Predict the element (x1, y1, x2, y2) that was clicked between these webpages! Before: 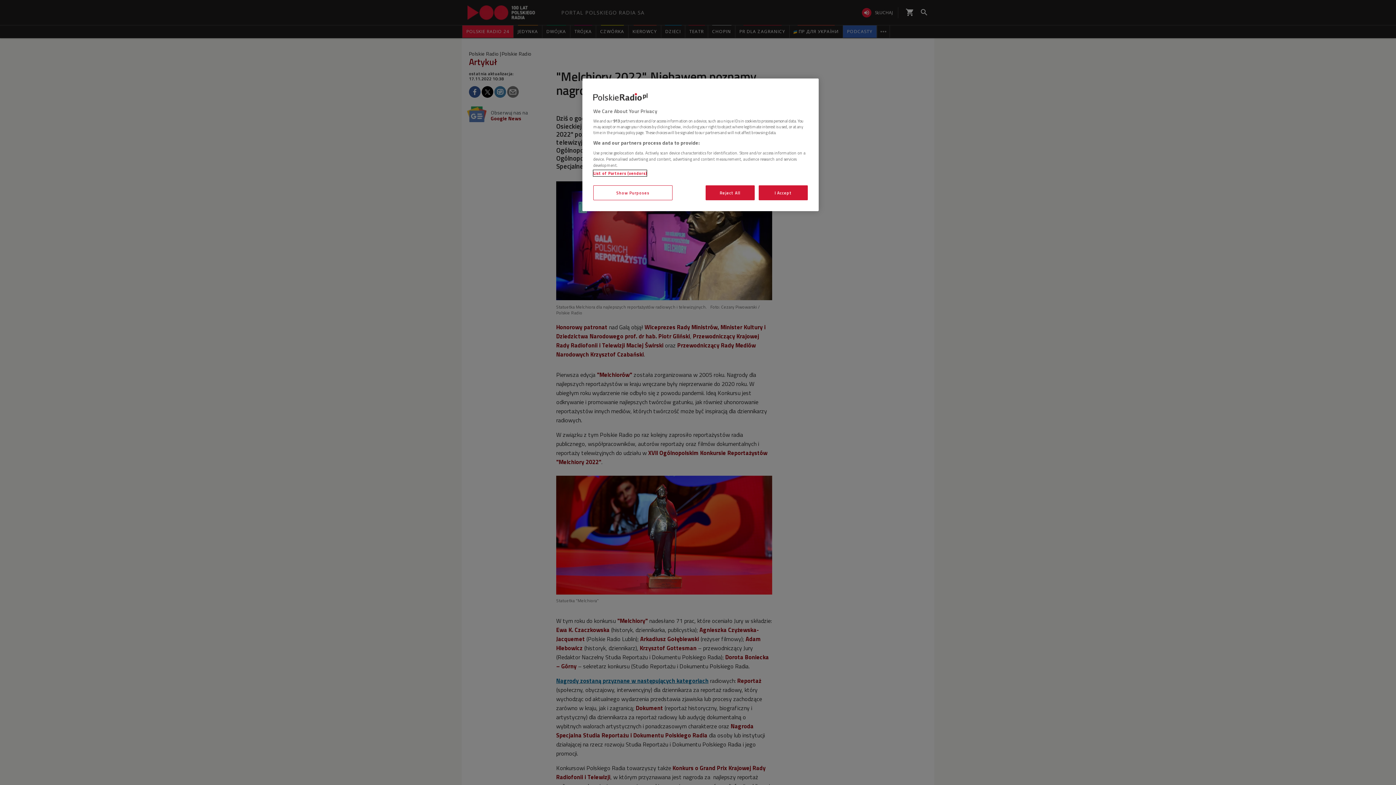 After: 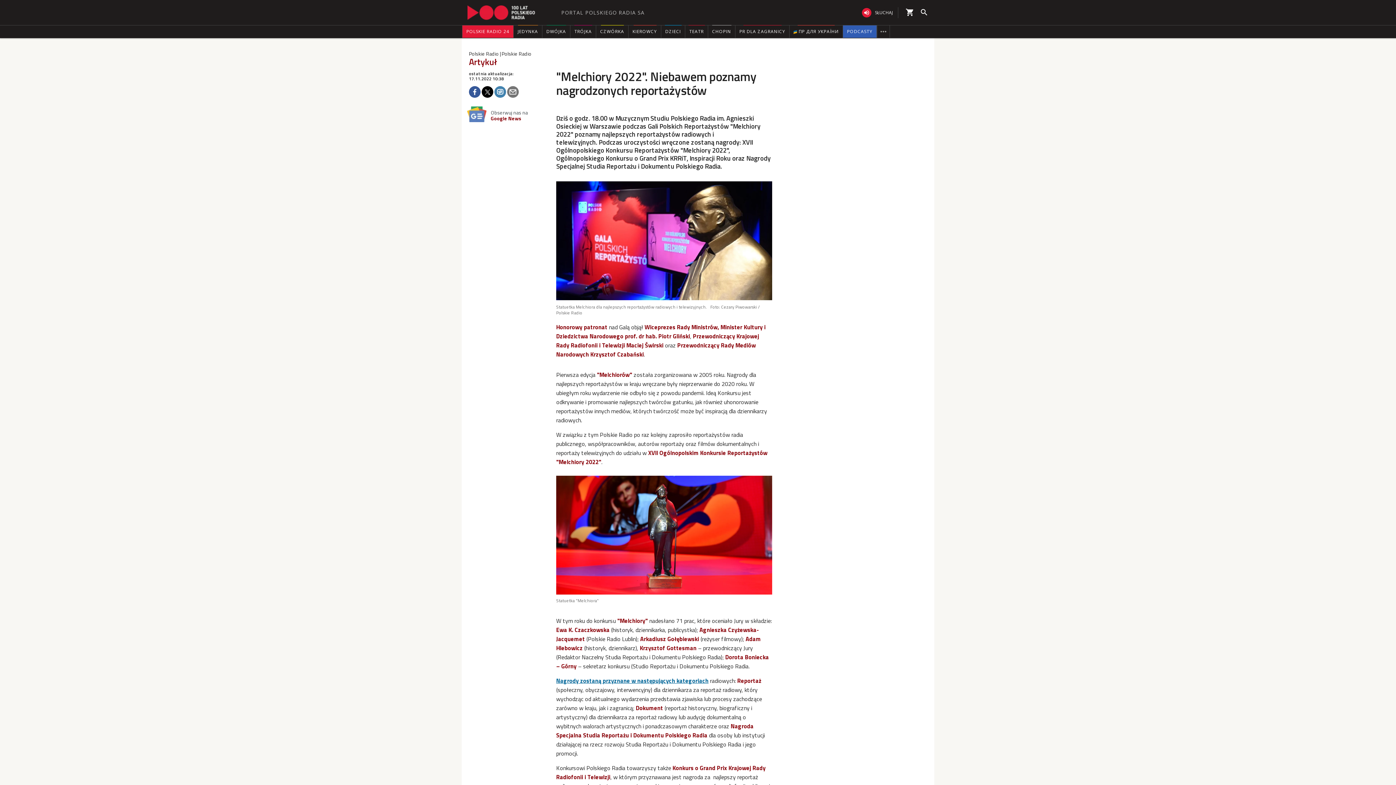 Action: bbox: (758, 185, 808, 200) label: I Accept